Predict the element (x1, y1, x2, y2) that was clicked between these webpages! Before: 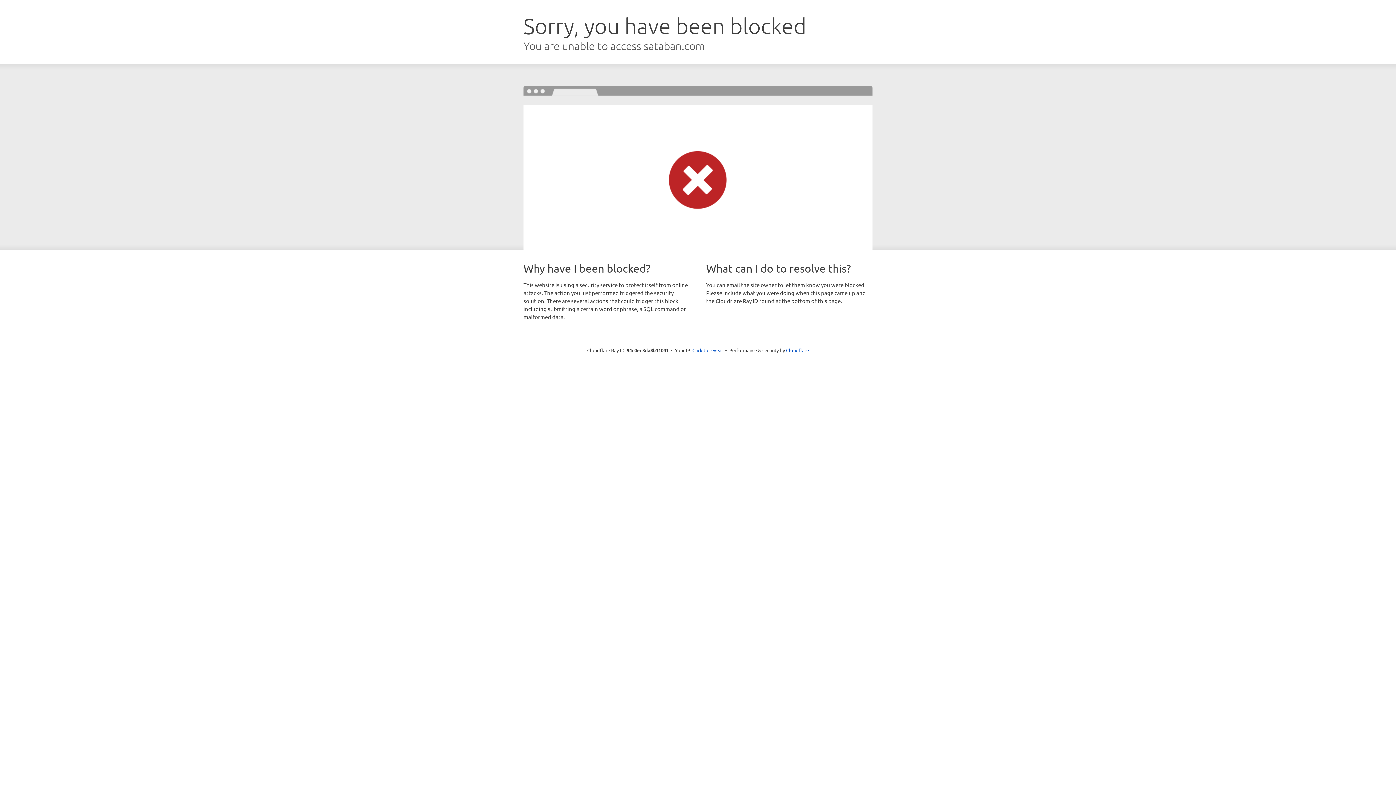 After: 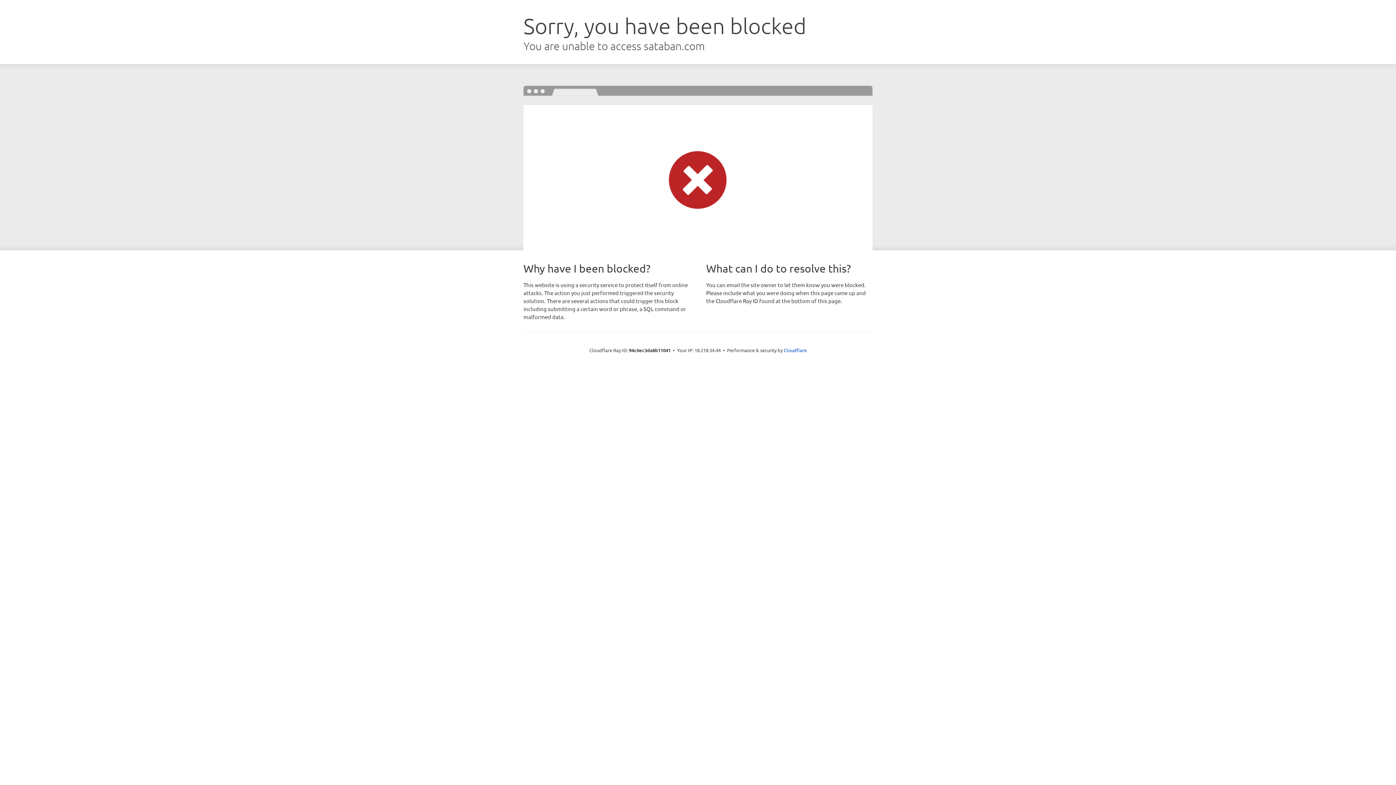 Action: bbox: (692, 346, 723, 353) label: Click to reveal